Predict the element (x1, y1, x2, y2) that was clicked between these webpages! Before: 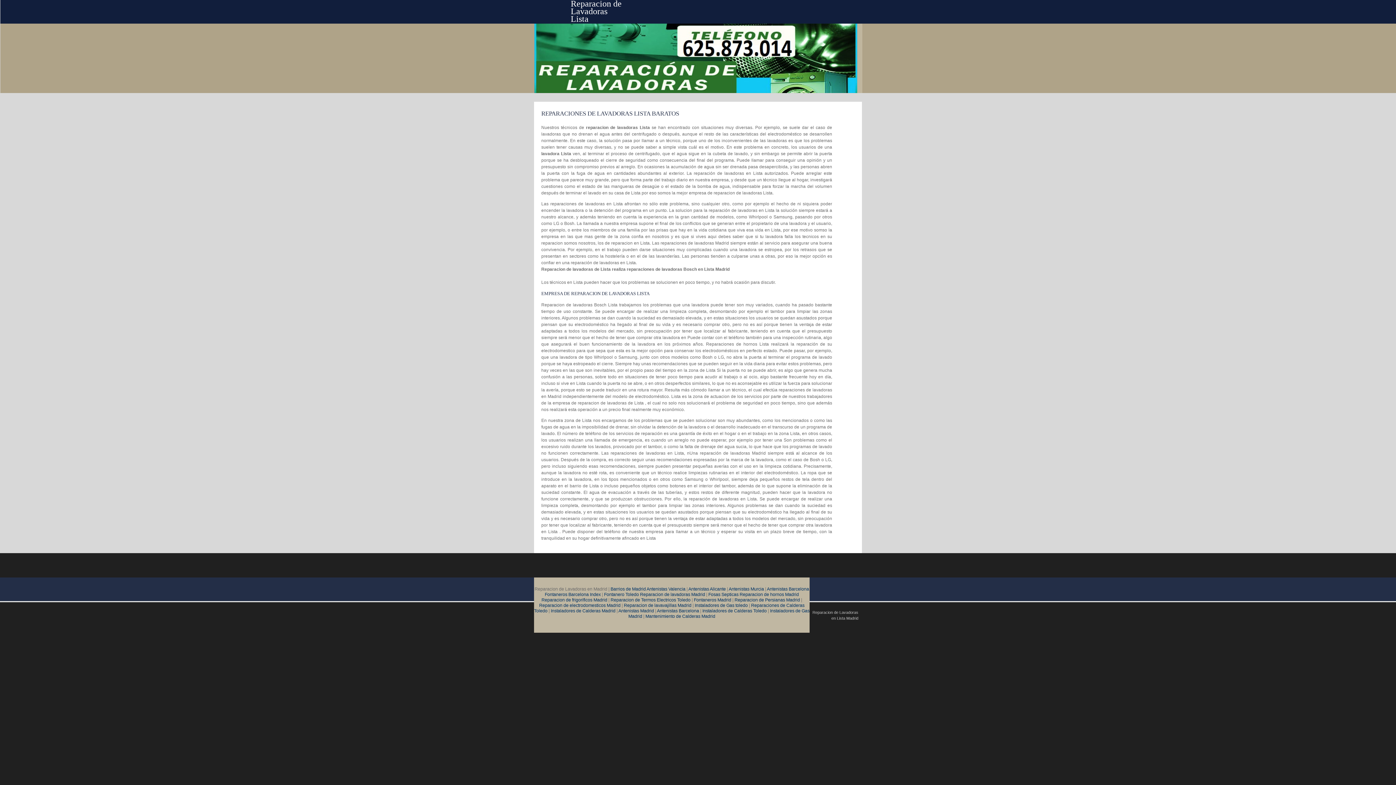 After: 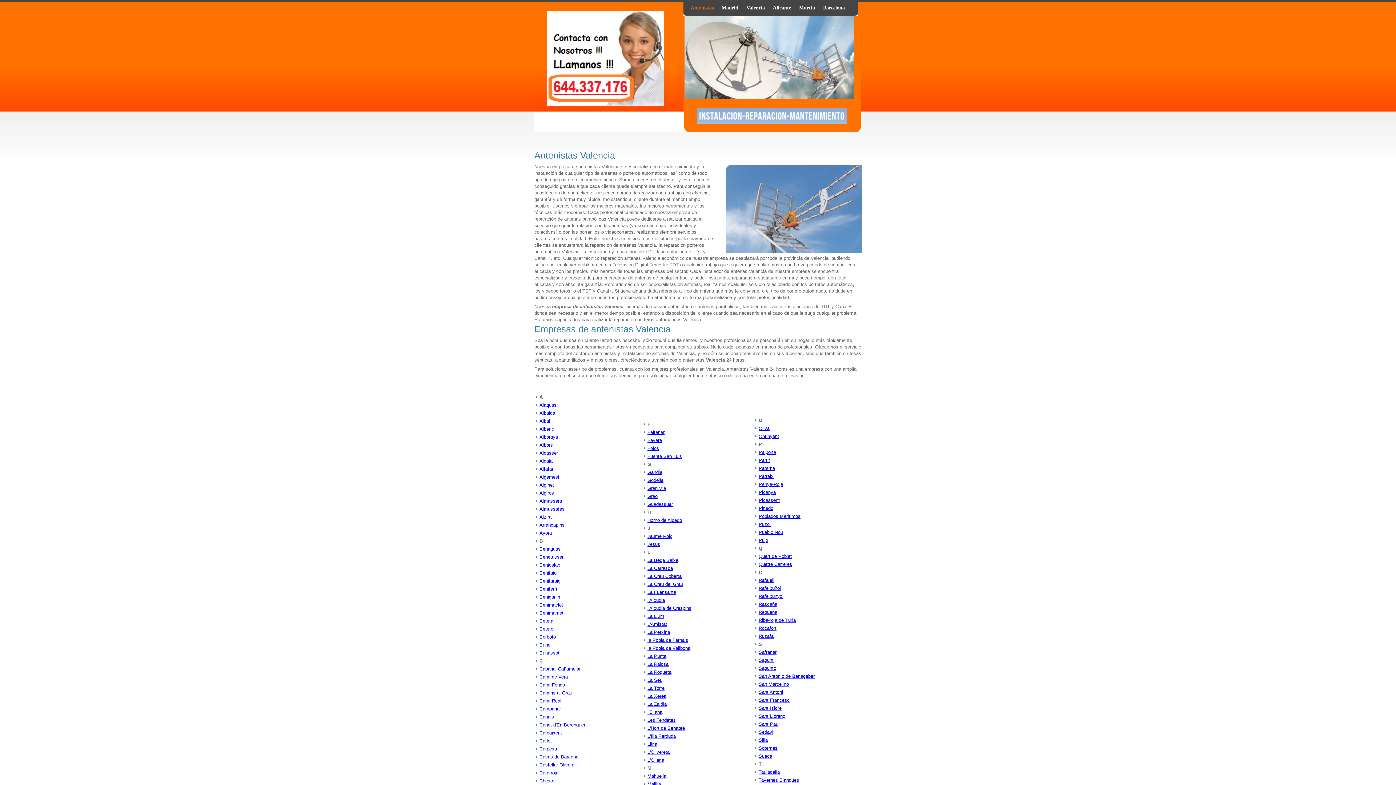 Action: bbox: (646, 586, 685, 592) label: Antenistas Valencia